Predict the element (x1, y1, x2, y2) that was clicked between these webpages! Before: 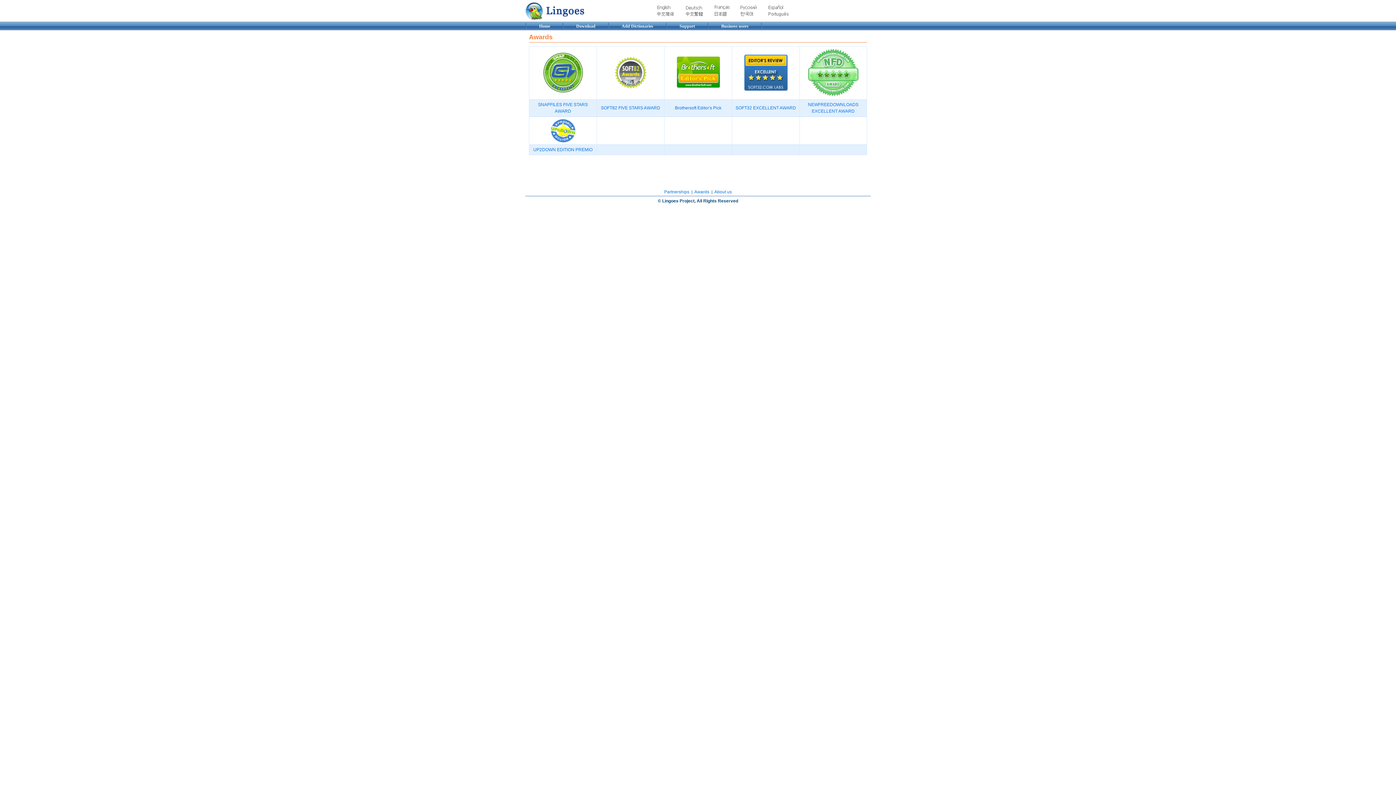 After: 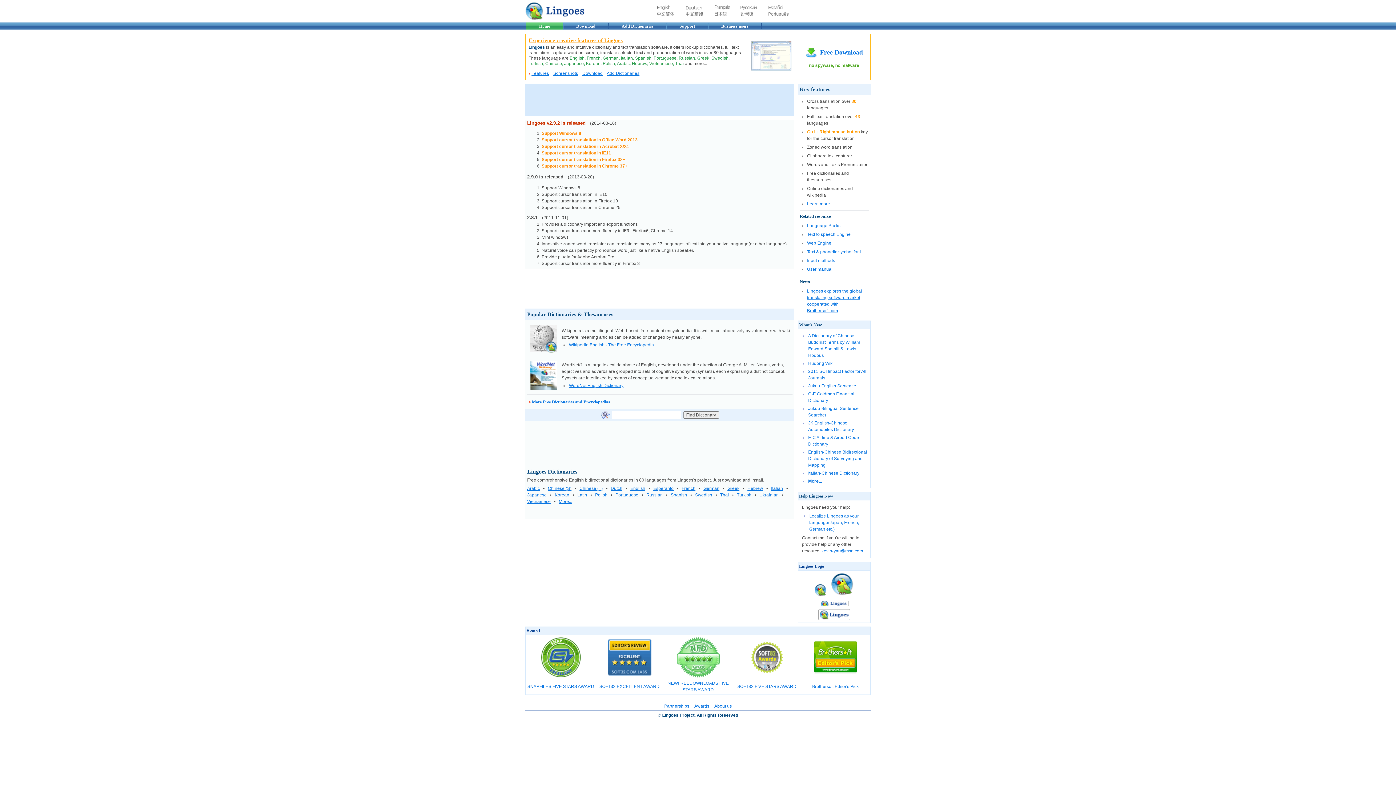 Action: bbox: (525, 17, 587, 22)